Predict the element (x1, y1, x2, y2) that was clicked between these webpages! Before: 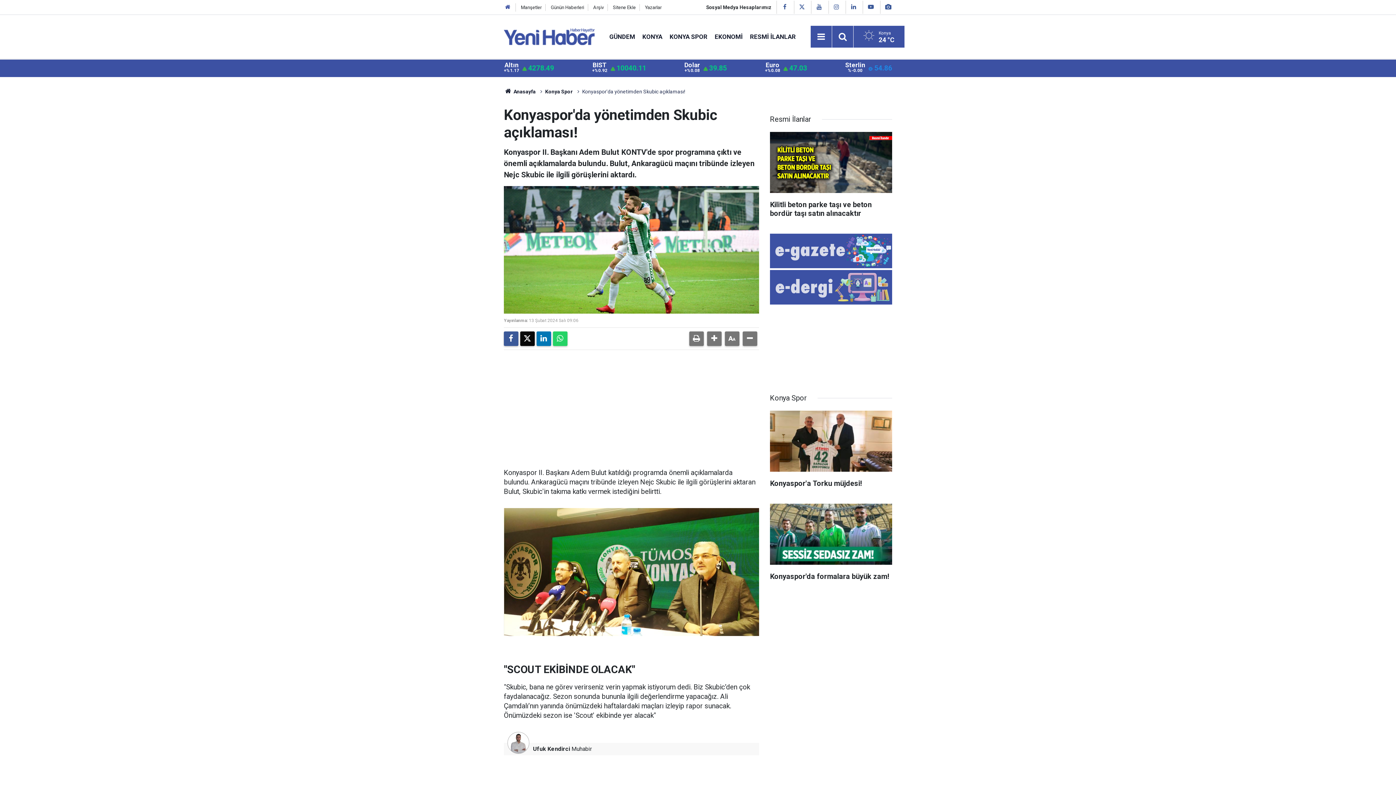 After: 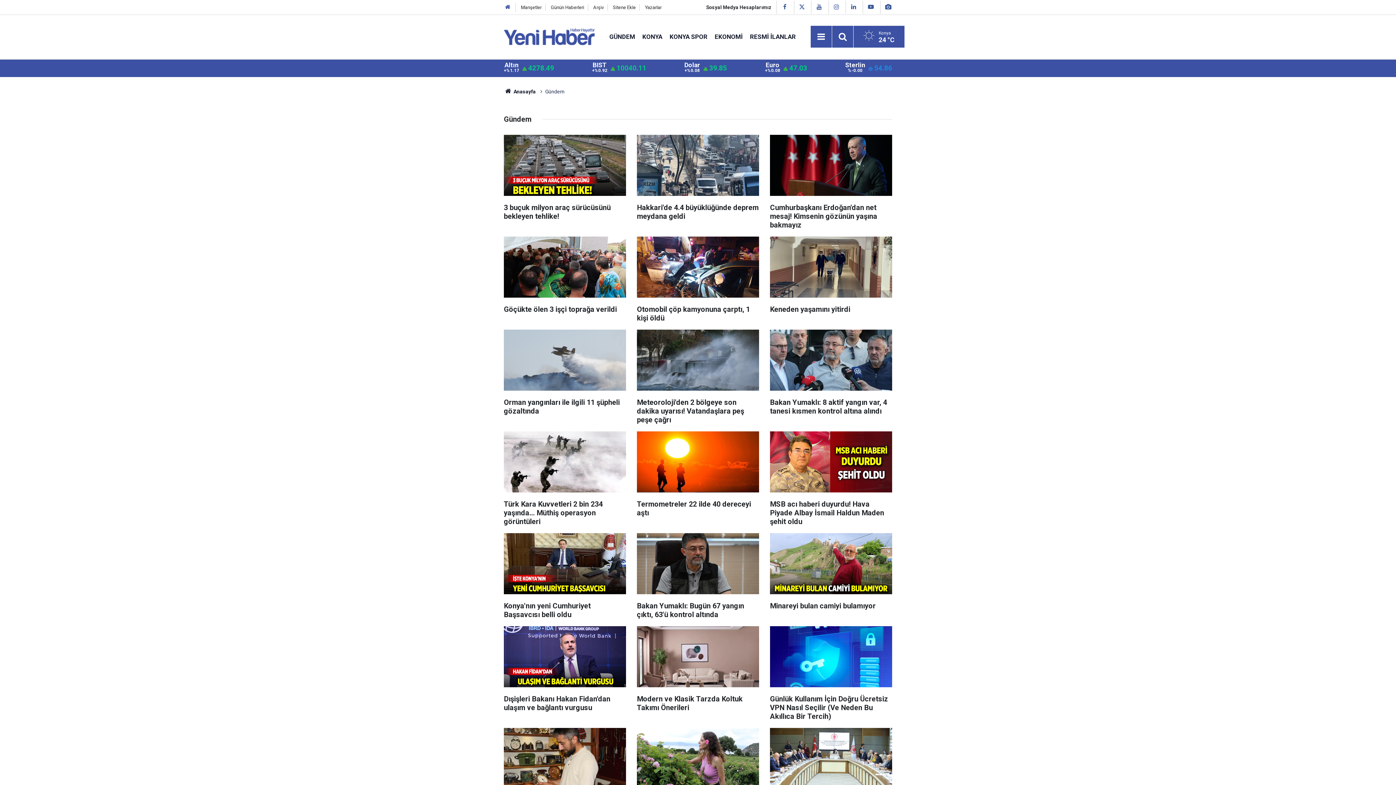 Action: bbox: (605, 32, 638, 40) label: GÜNDEM